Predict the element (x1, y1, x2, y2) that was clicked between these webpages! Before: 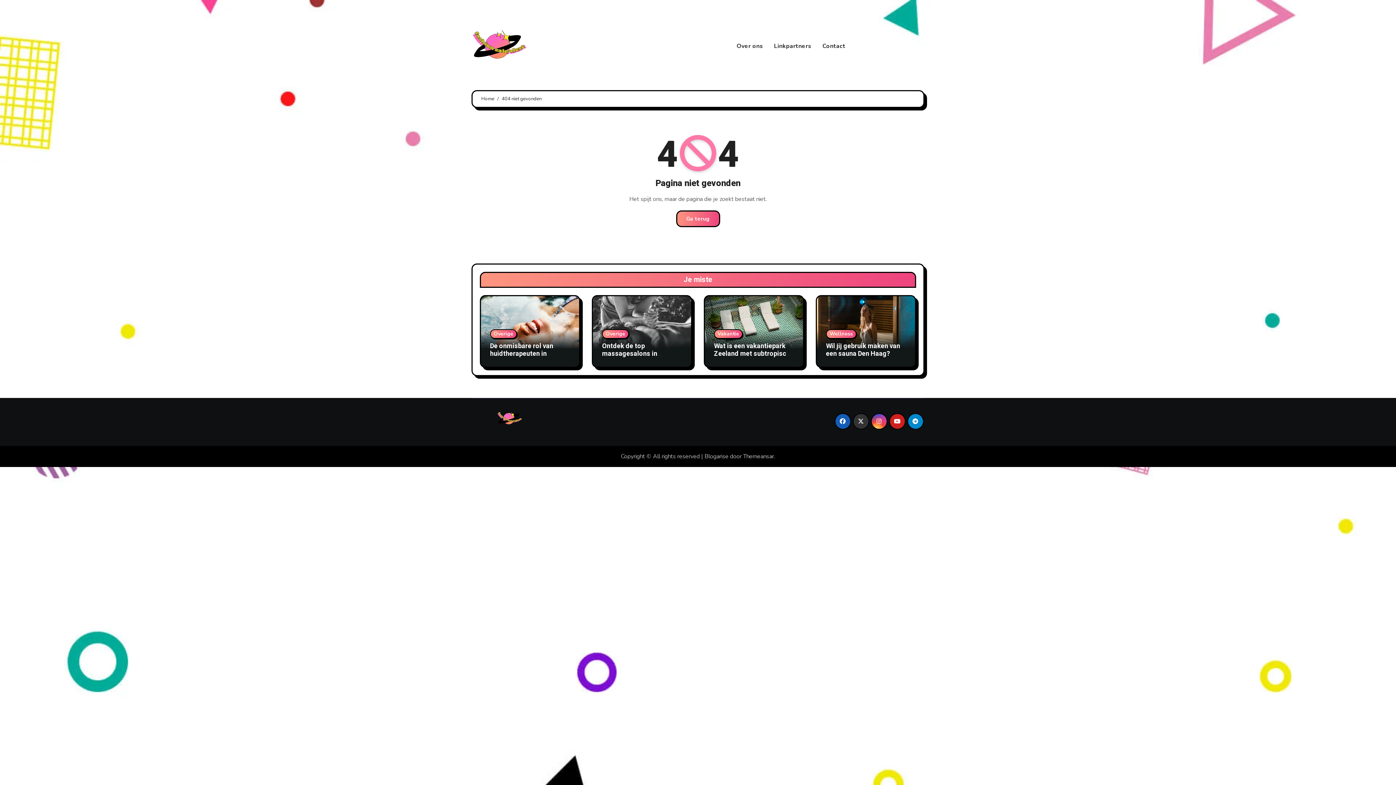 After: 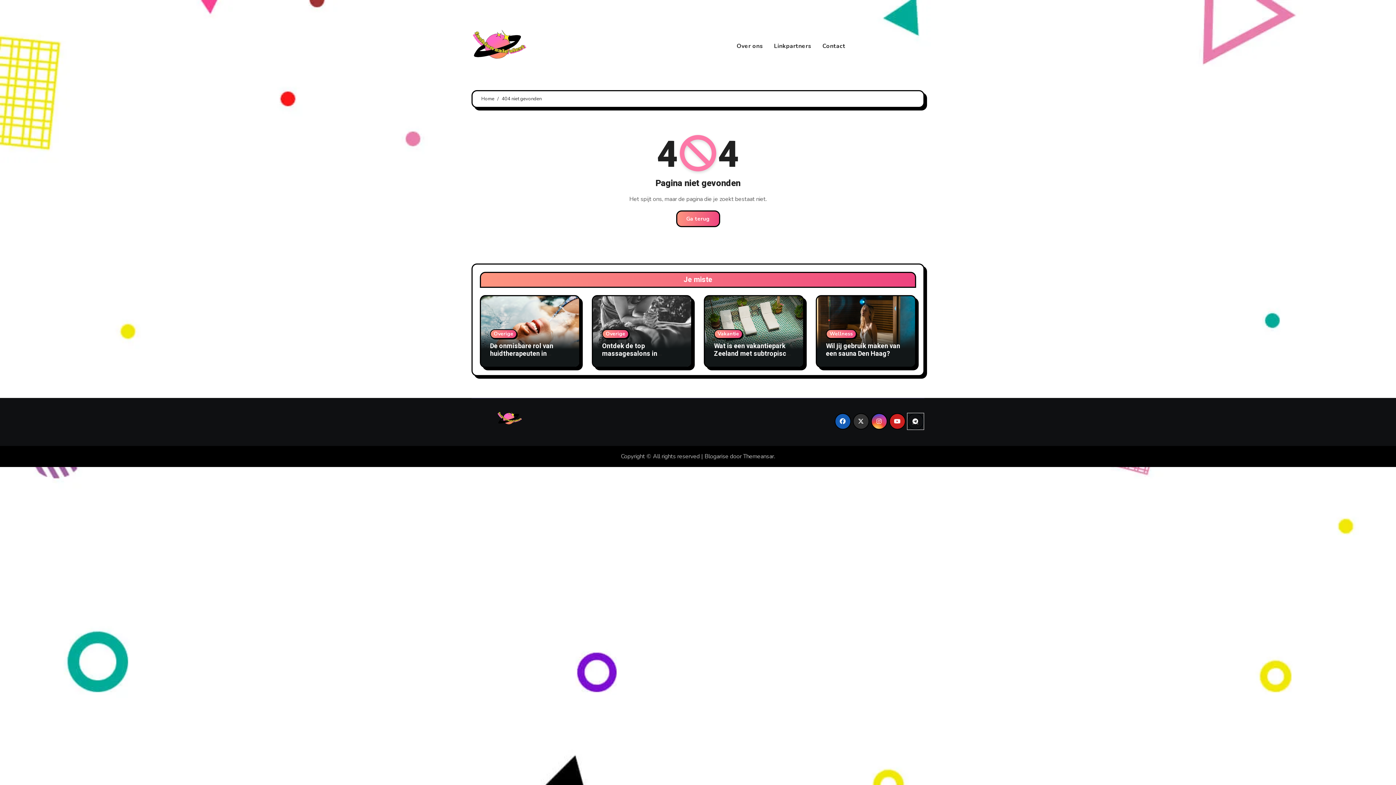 Action: bbox: (907, 413, 923, 429)